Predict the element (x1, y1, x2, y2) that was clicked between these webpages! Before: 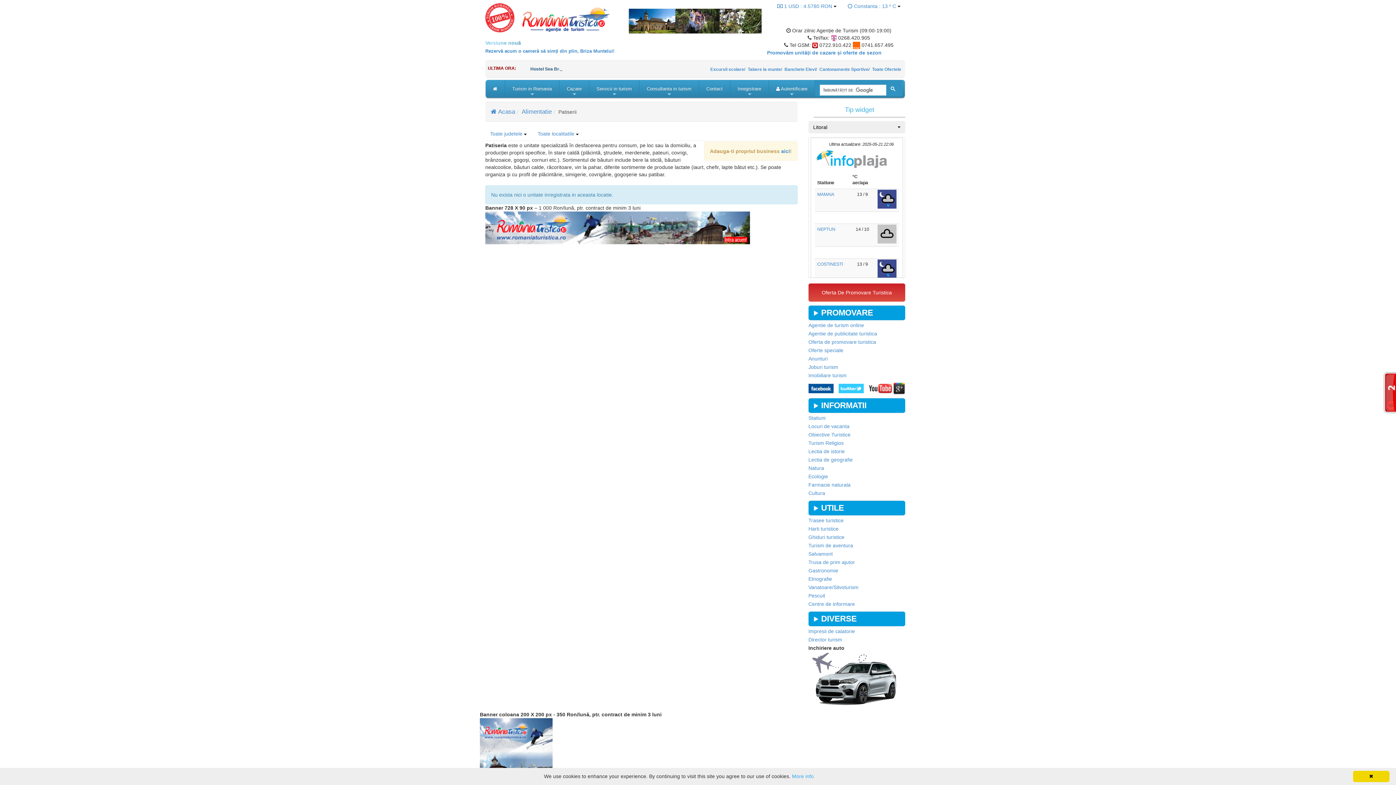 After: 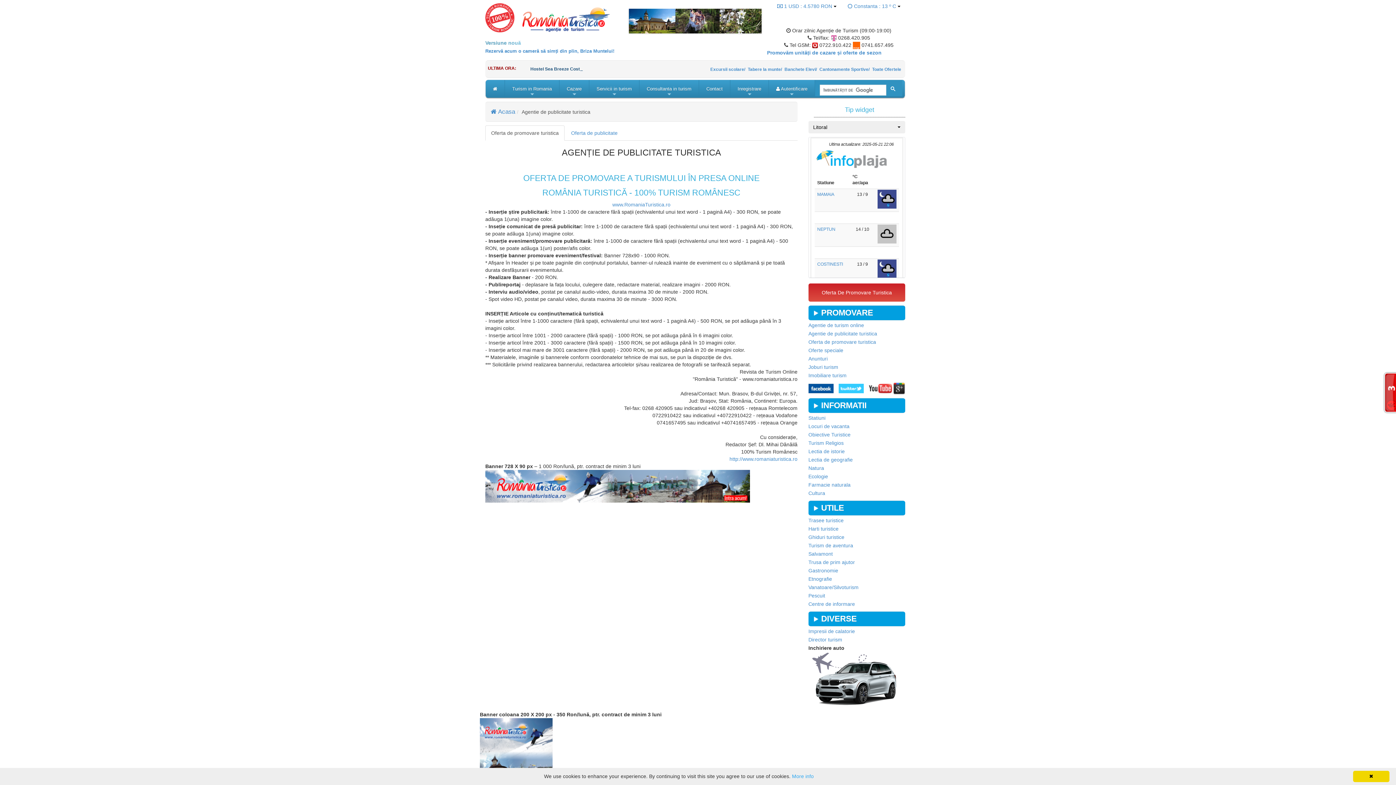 Action: bbox: (485, 224, 750, 230)